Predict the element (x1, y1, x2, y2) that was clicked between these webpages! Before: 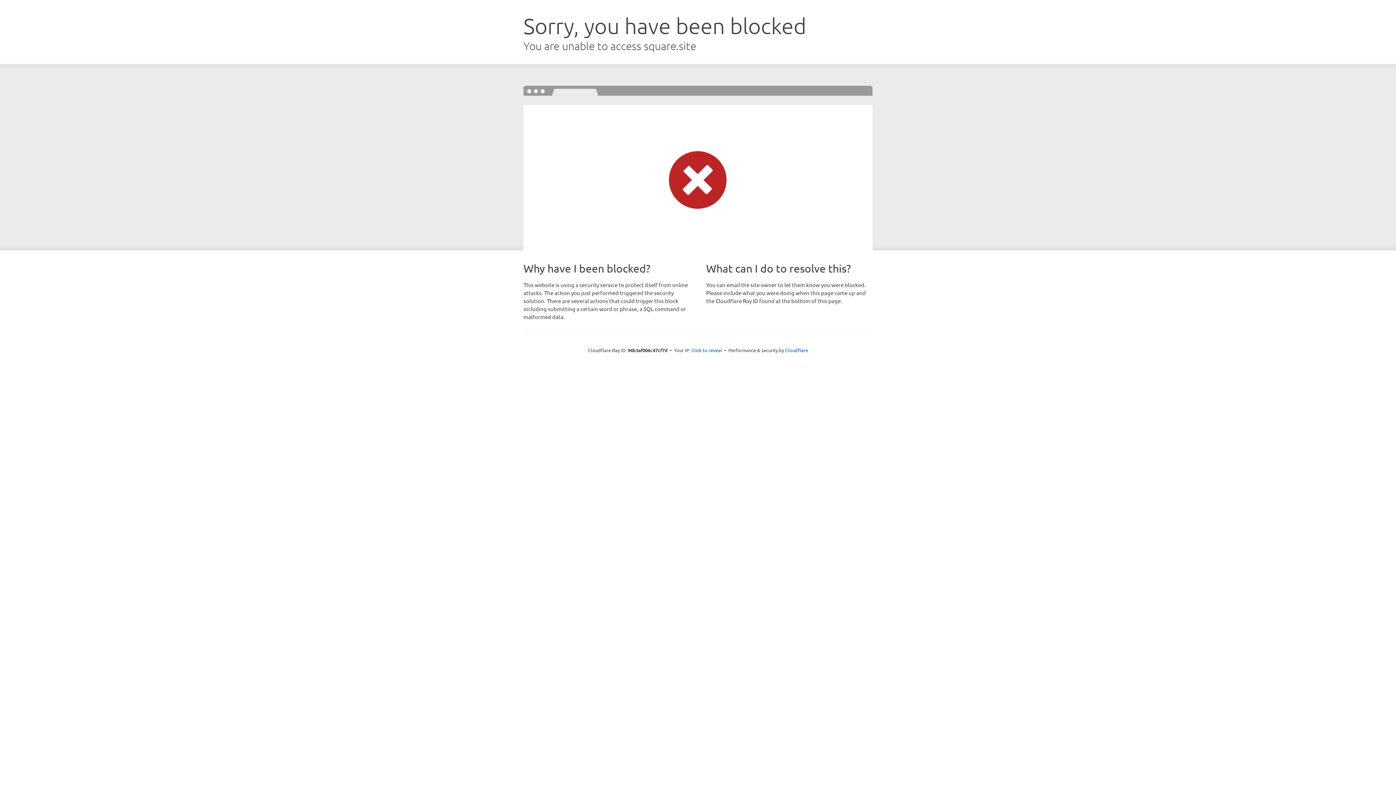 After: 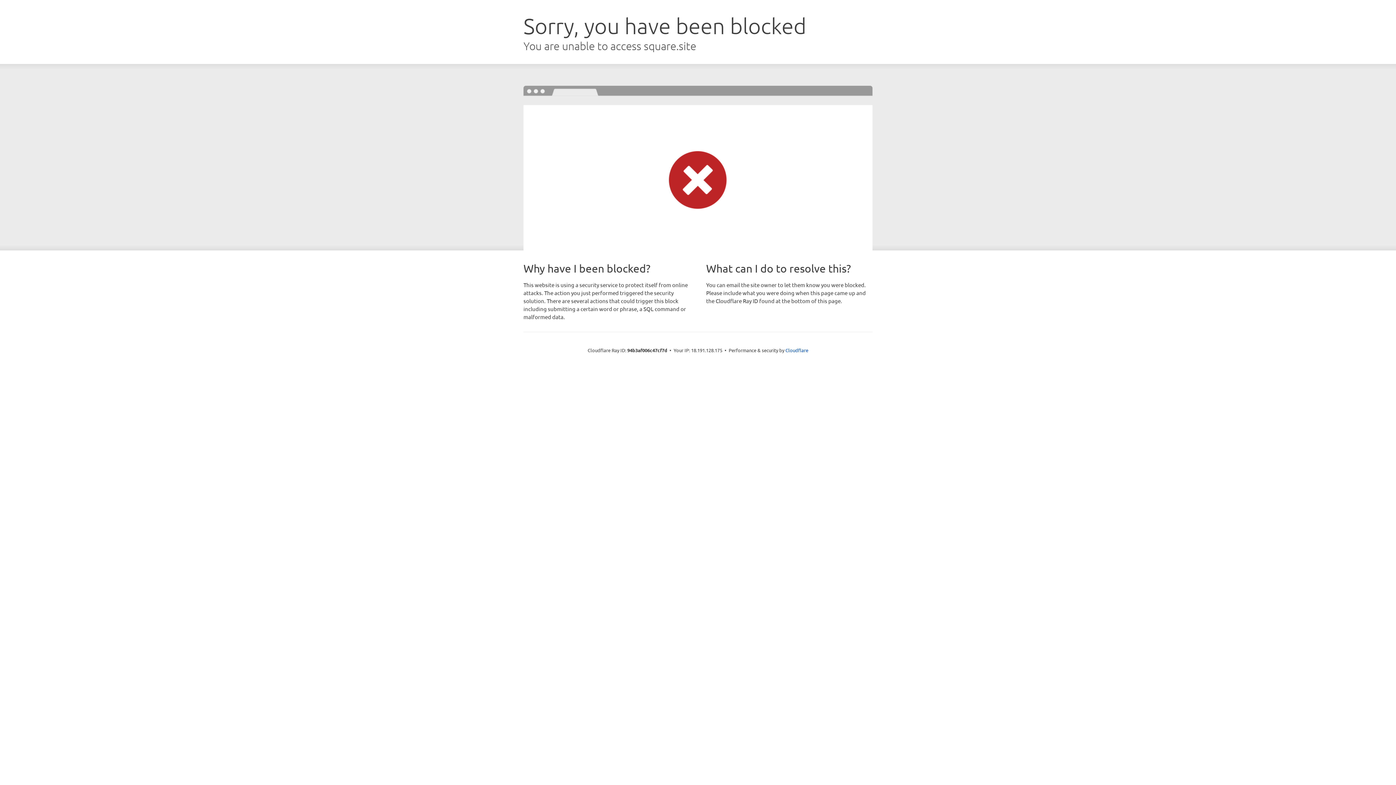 Action: label: Click to reveal bbox: (691, 346, 722, 353)